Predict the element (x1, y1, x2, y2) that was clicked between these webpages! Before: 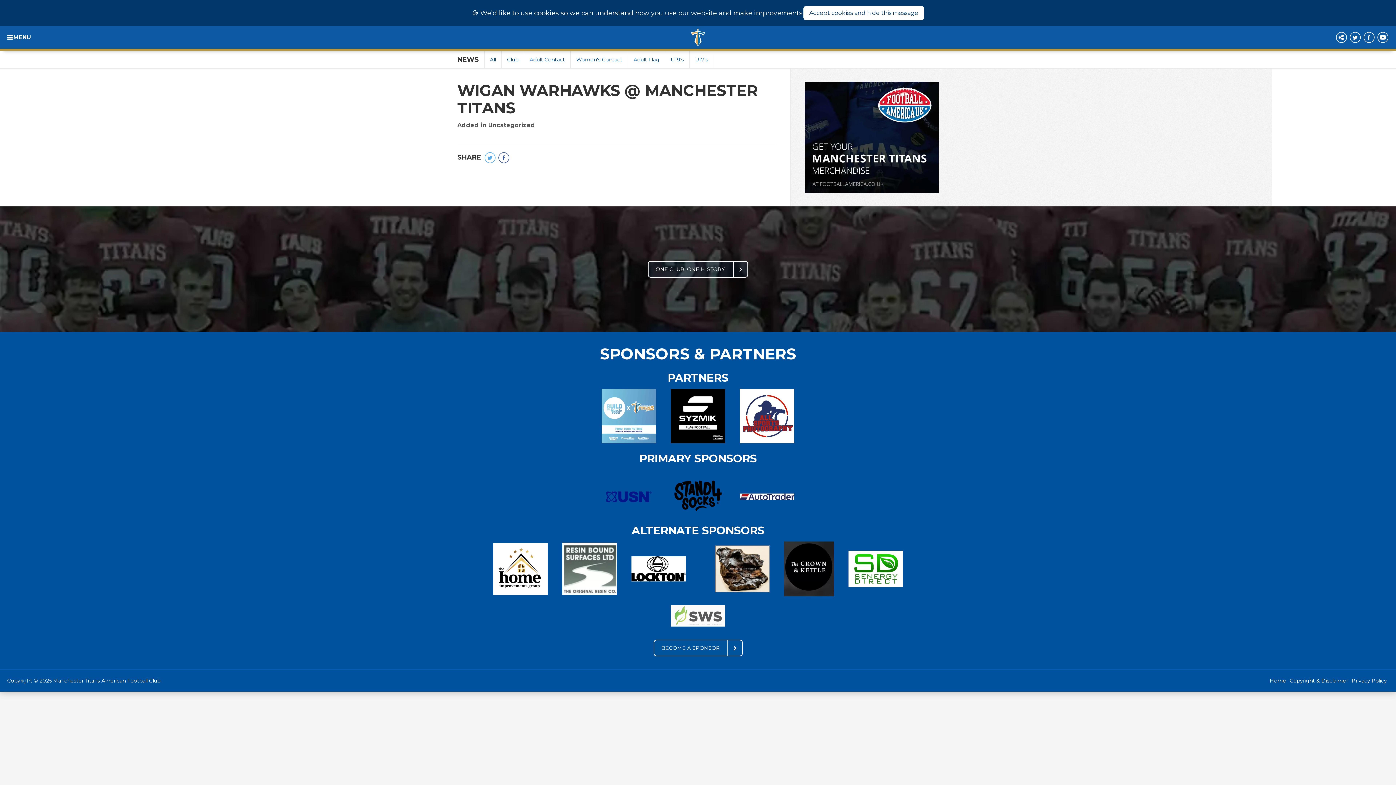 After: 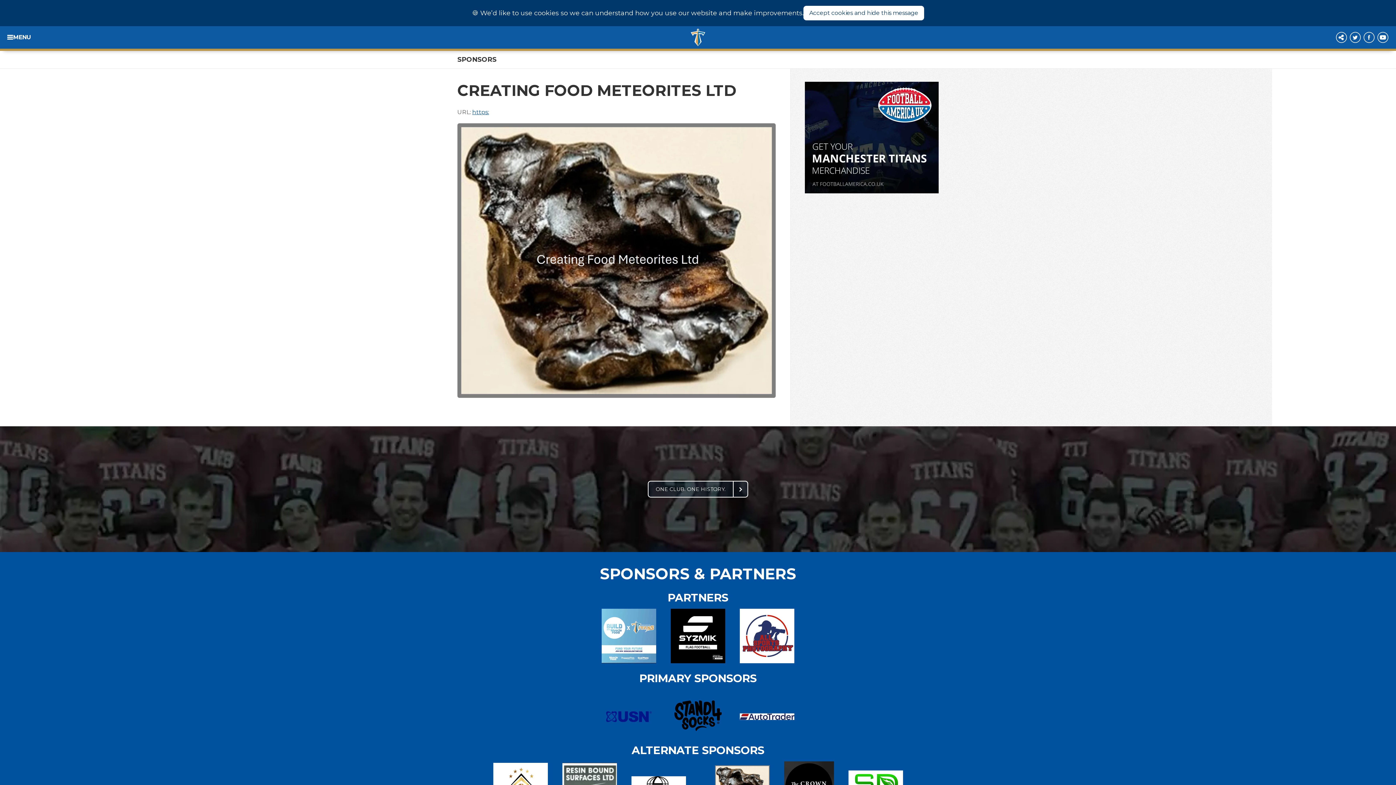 Action: bbox: (715, 545, 769, 592)